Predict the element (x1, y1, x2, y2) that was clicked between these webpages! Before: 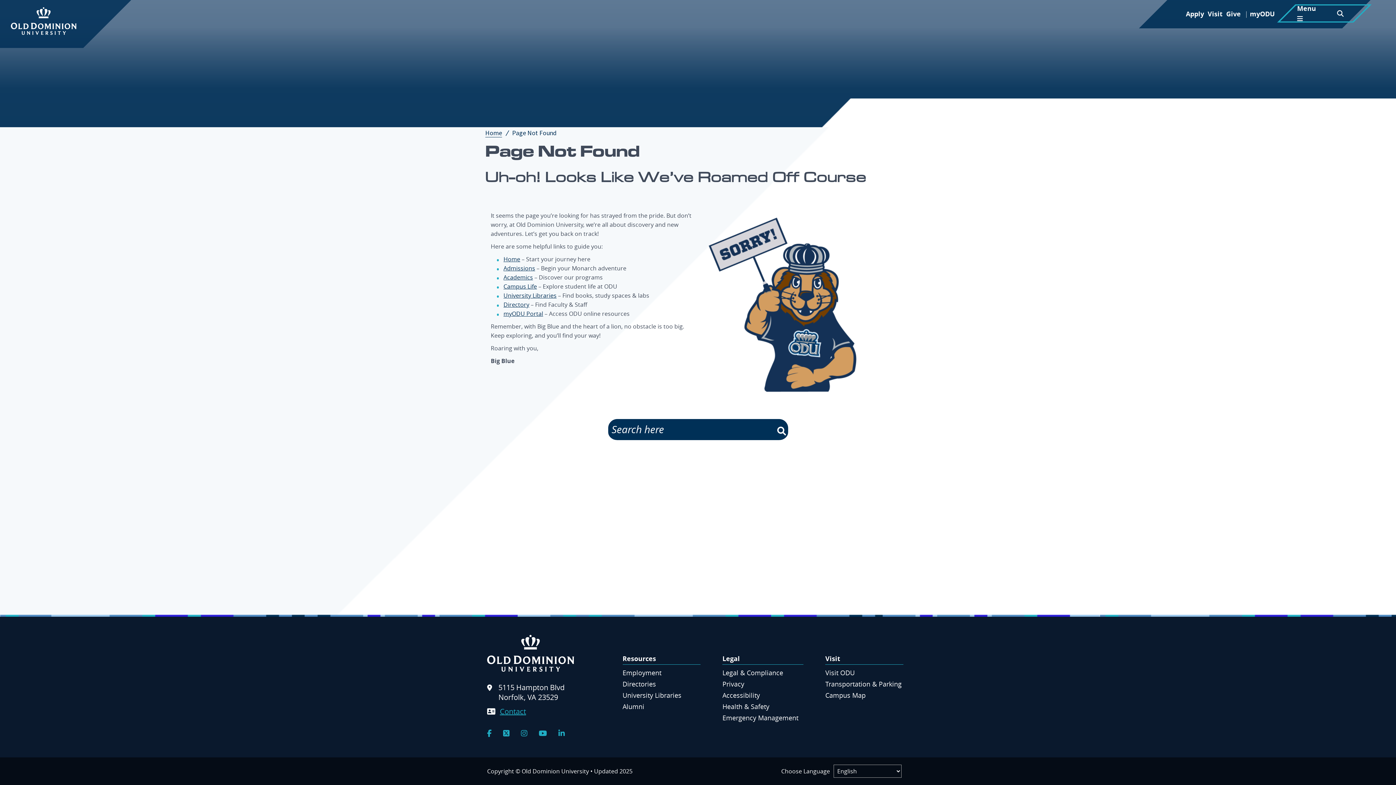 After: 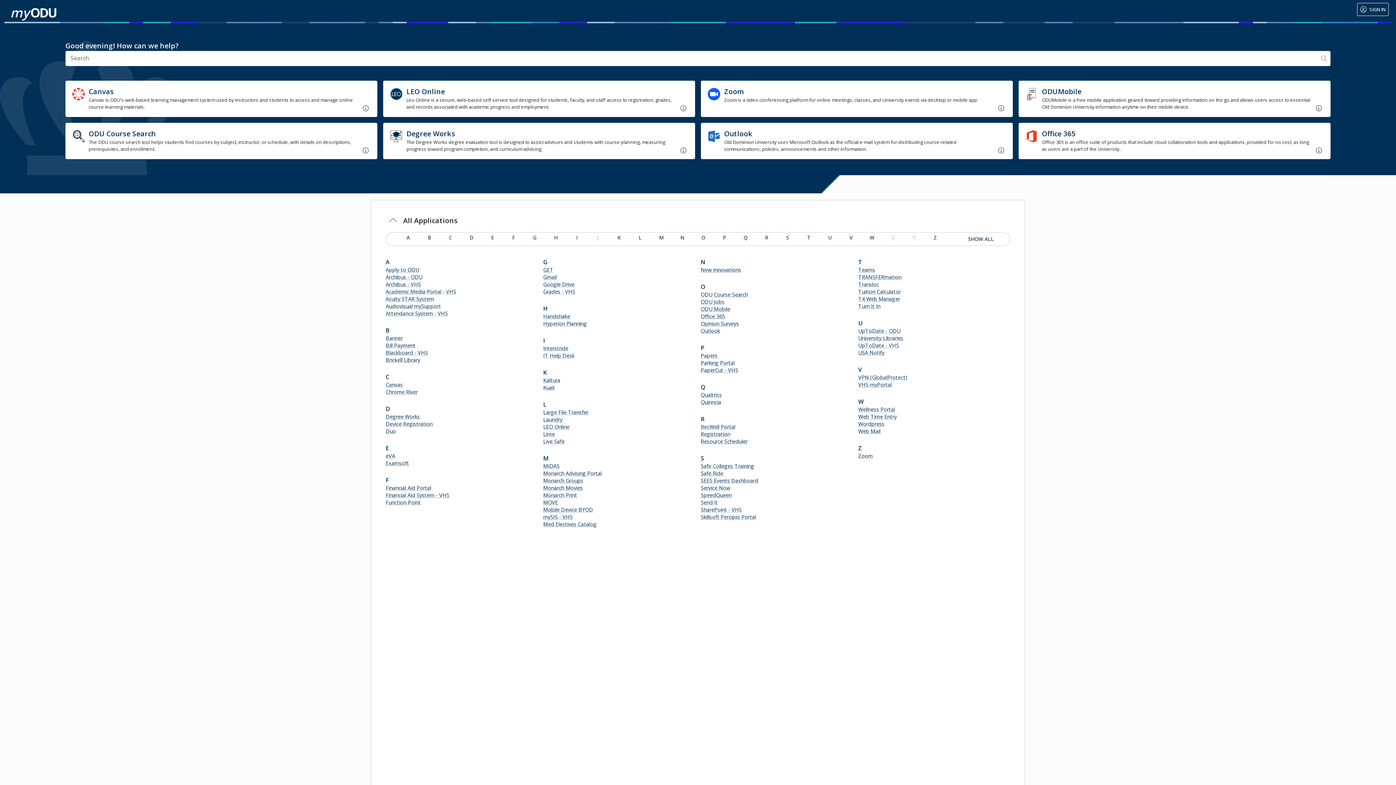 Action: label: myODU bbox: (1246, 7, 1276, 21)